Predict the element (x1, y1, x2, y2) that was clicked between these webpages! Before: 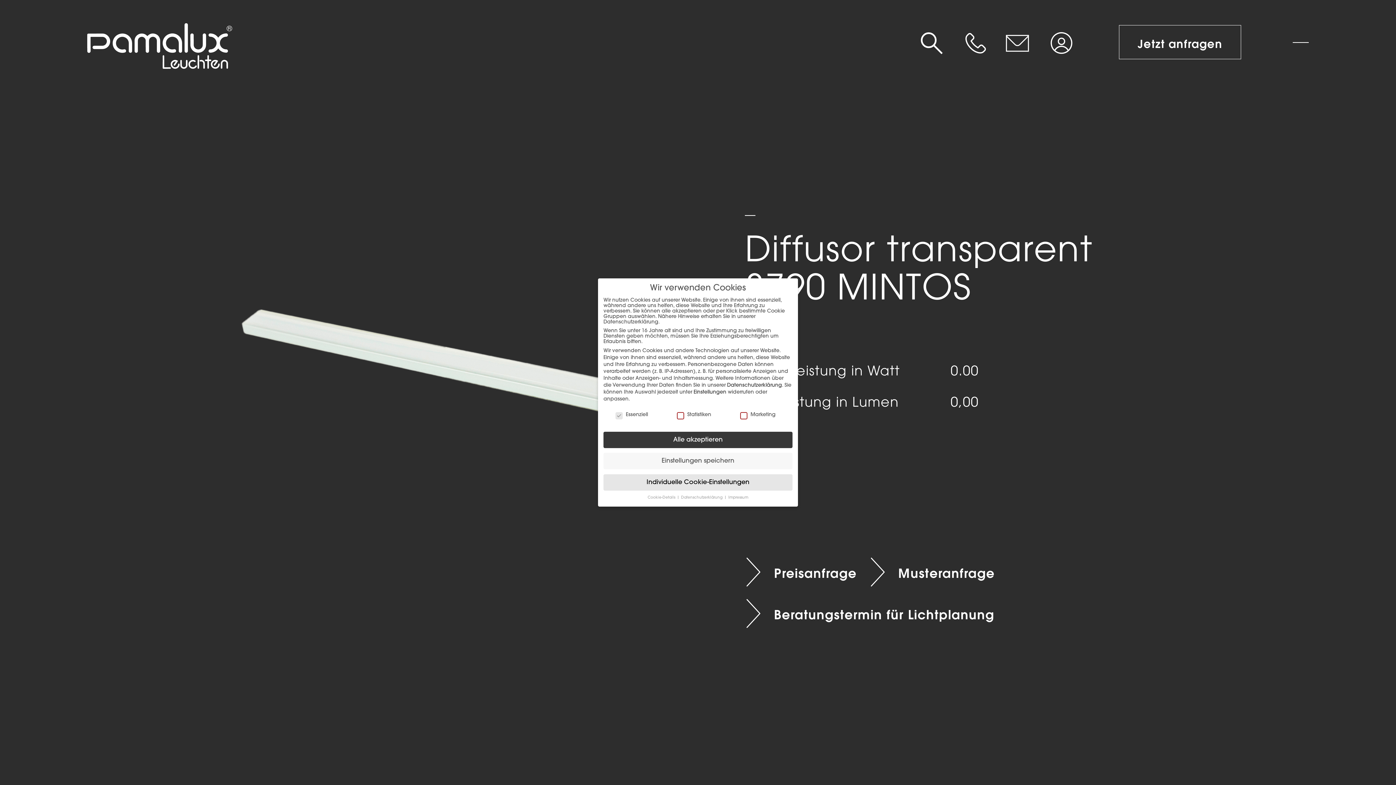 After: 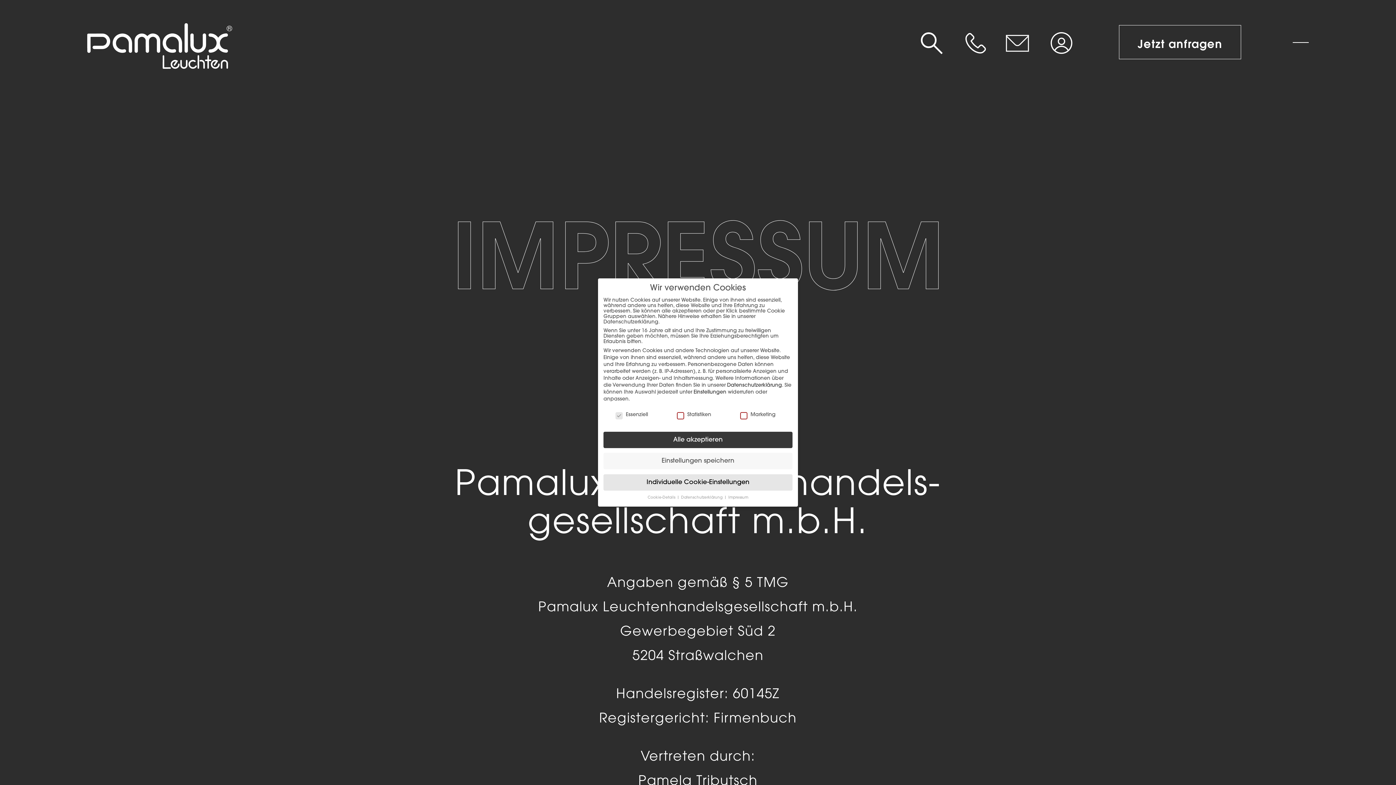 Action: bbox: (728, 495, 748, 499) label: Impressum